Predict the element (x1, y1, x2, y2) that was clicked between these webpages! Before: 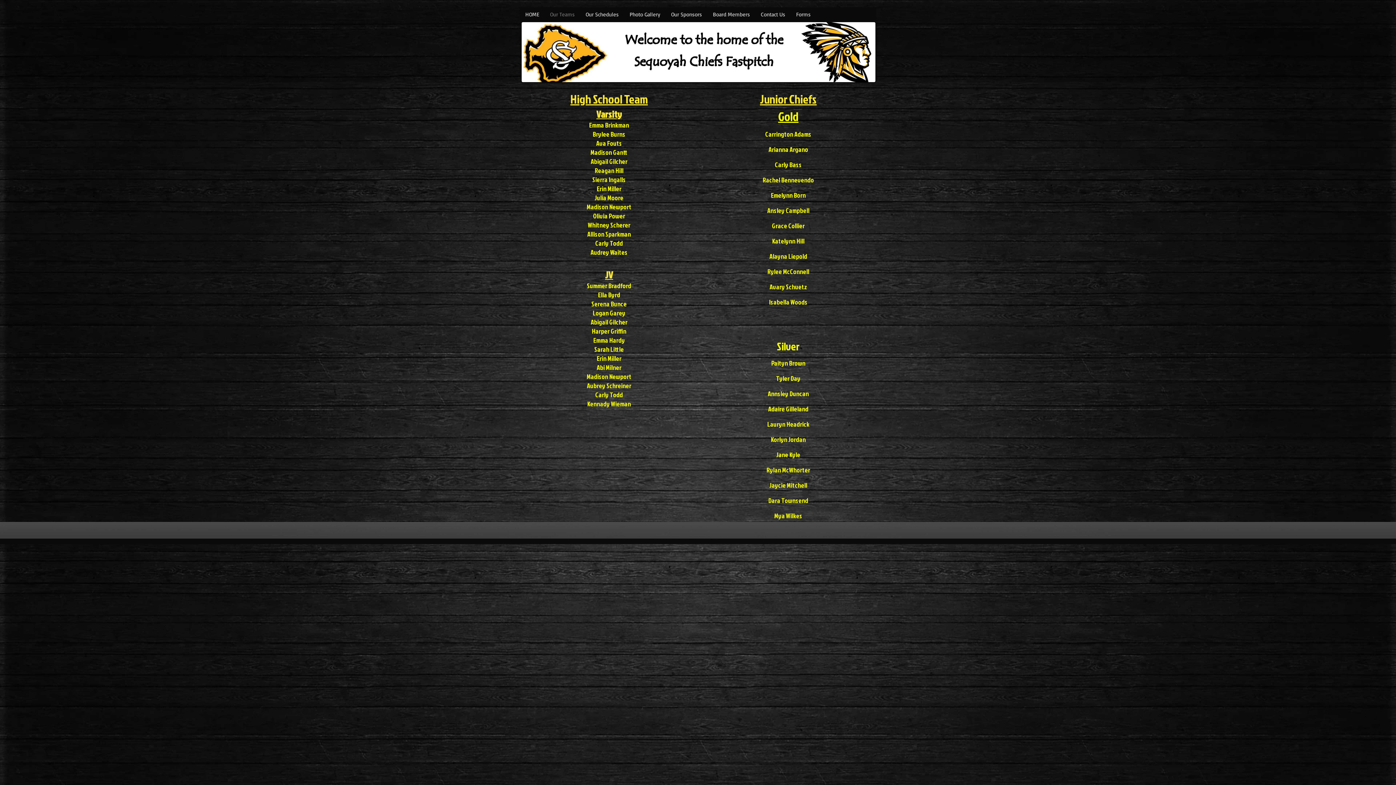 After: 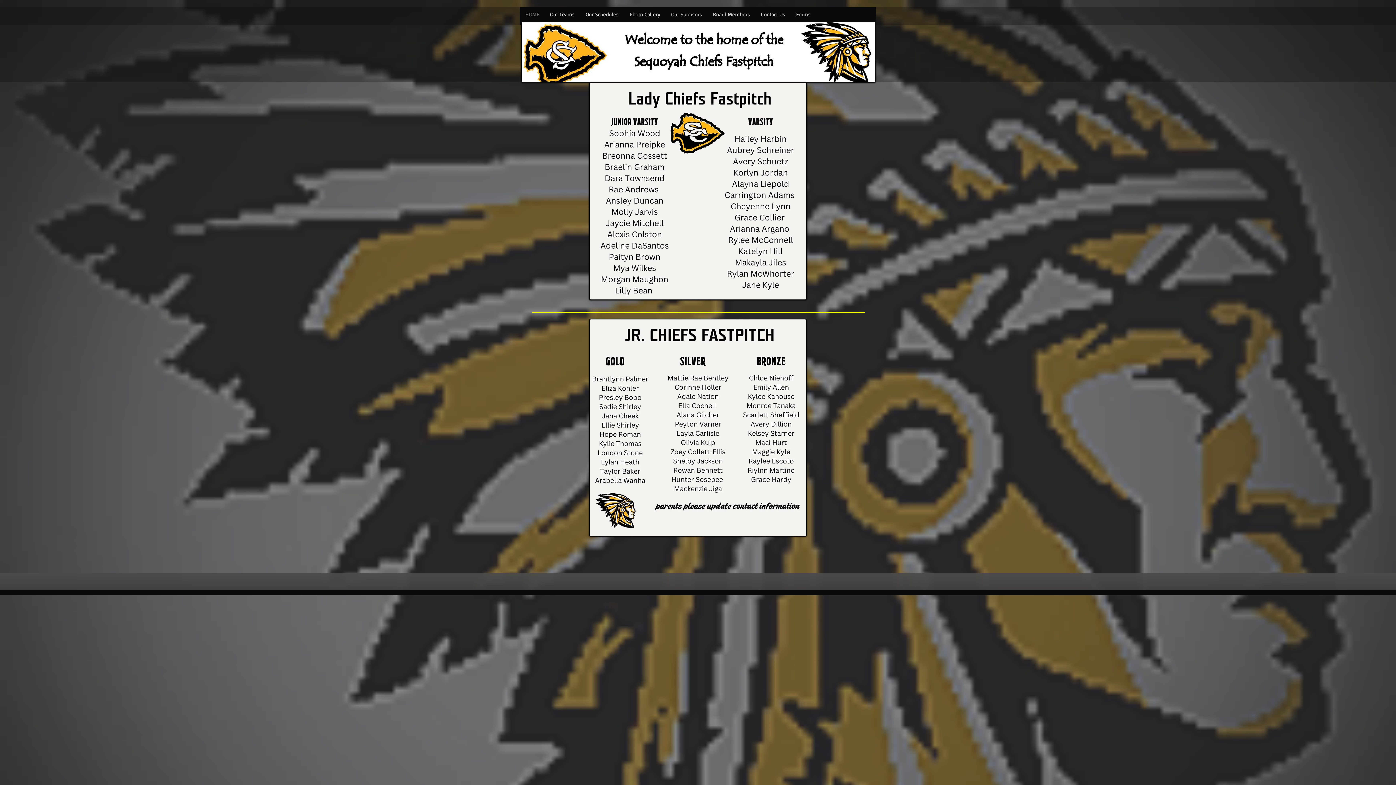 Action: bbox: (520, 7, 544, 21) label: HOME